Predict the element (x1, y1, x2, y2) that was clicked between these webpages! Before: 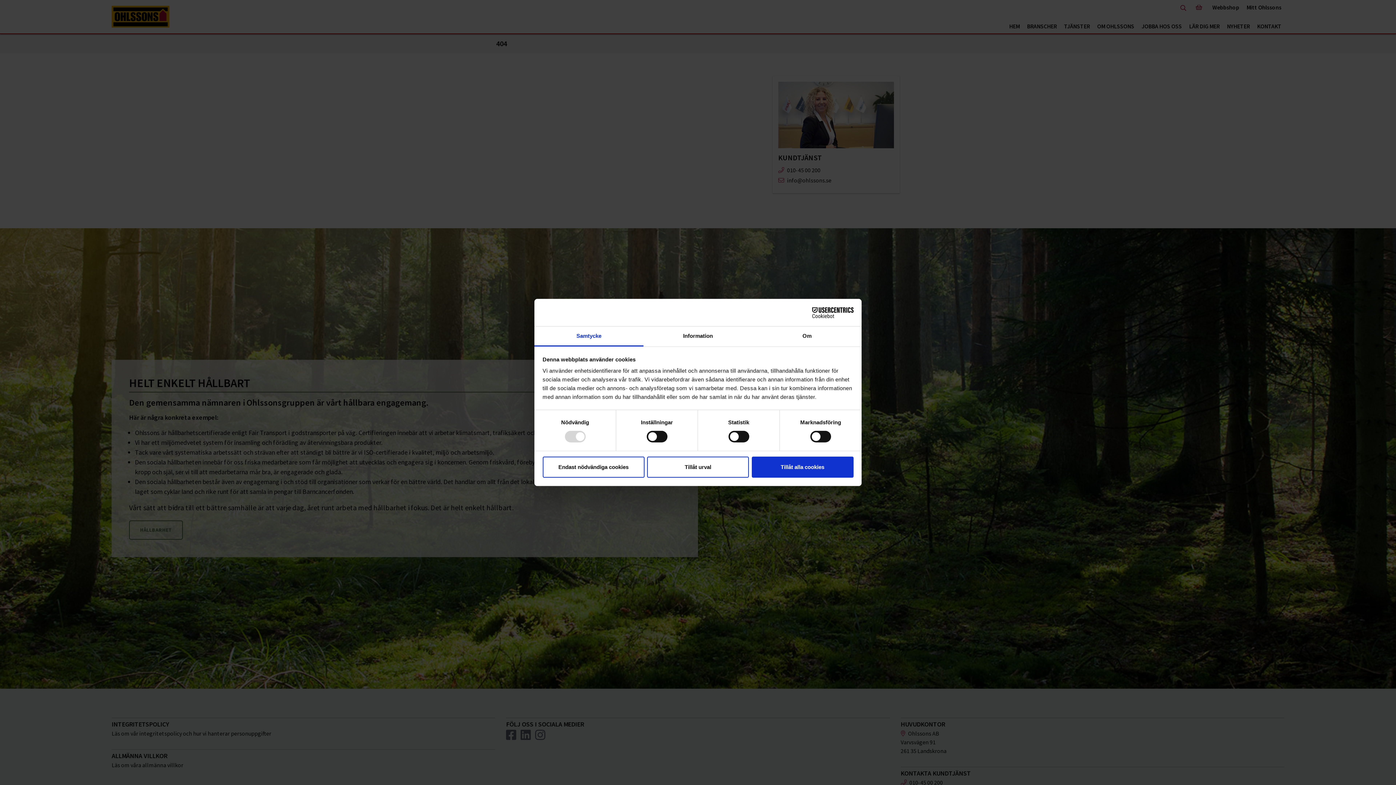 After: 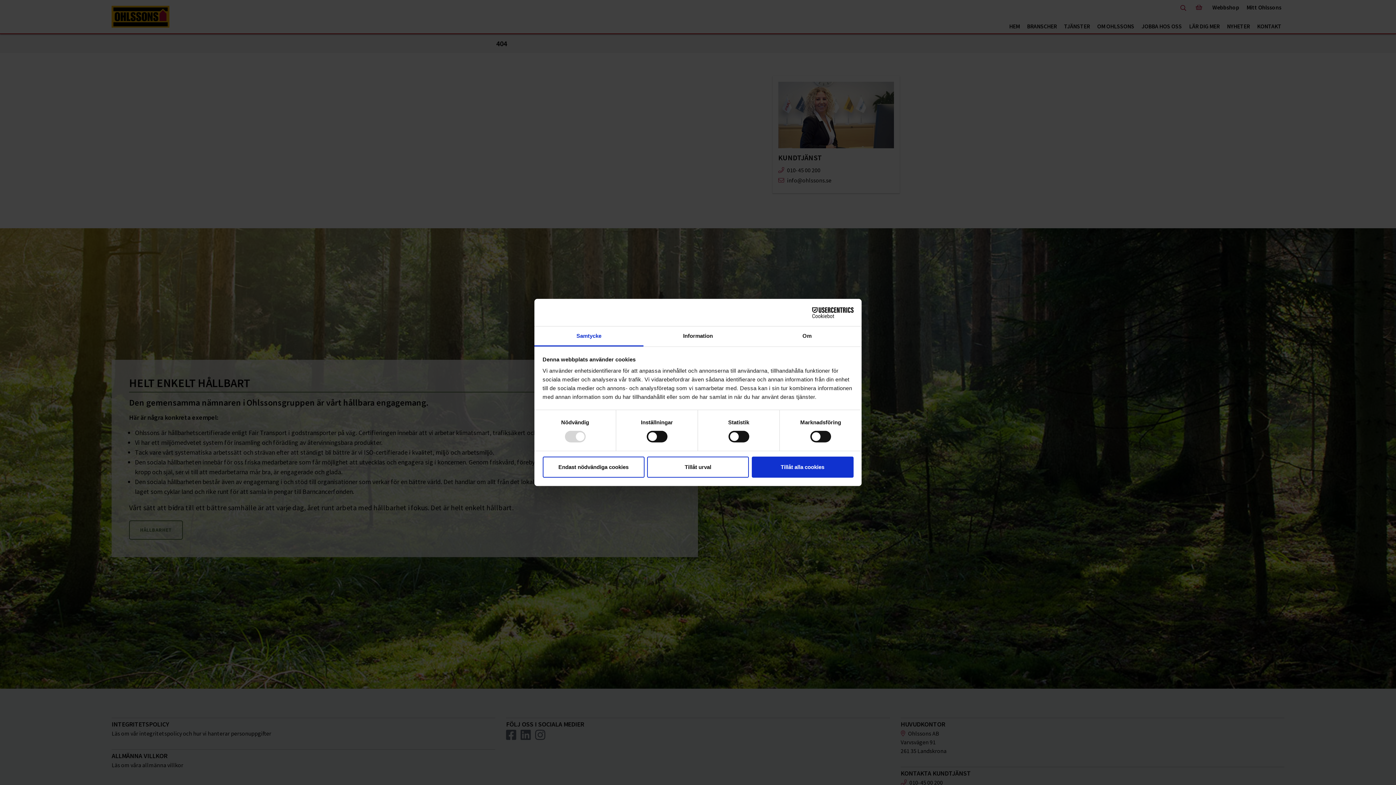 Action: bbox: (534, 326, 643, 346) label: Samtycke